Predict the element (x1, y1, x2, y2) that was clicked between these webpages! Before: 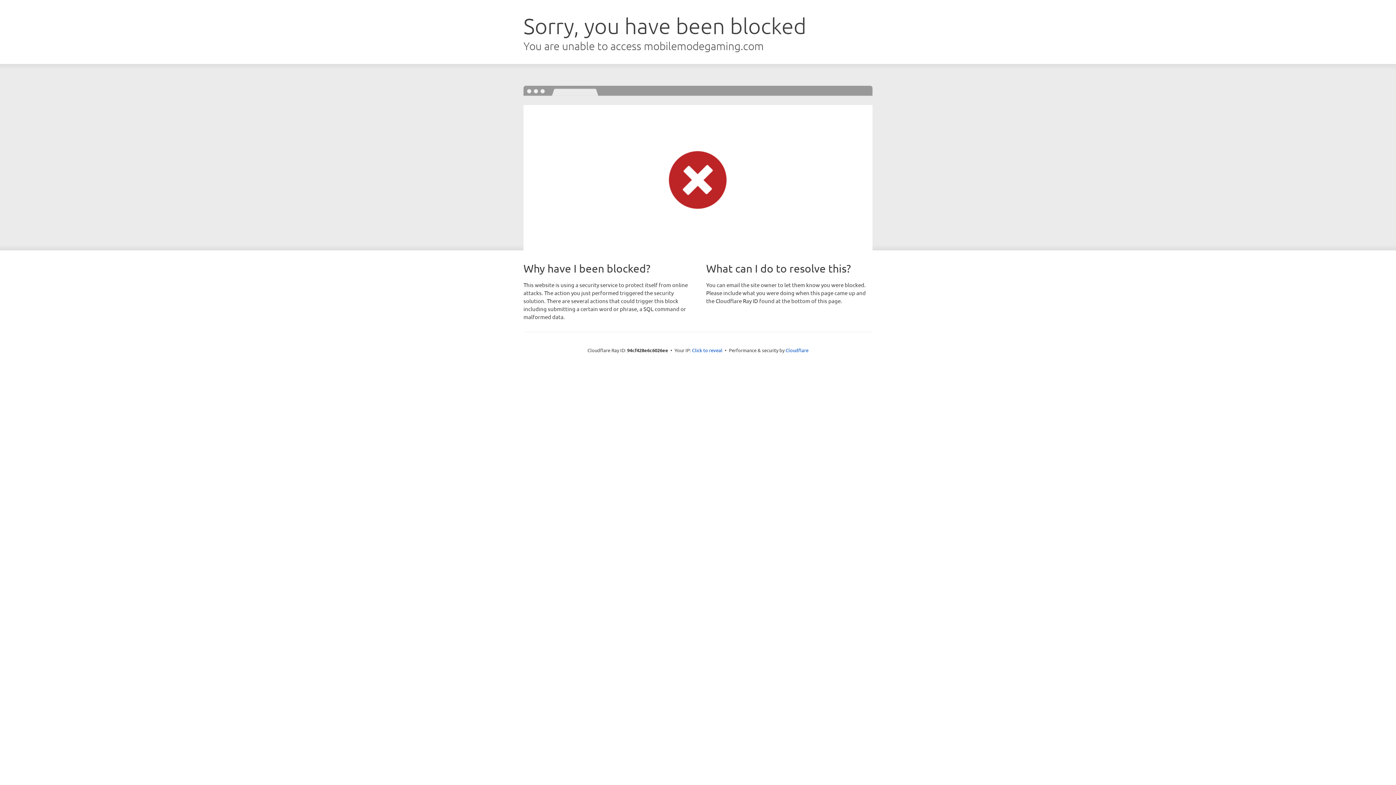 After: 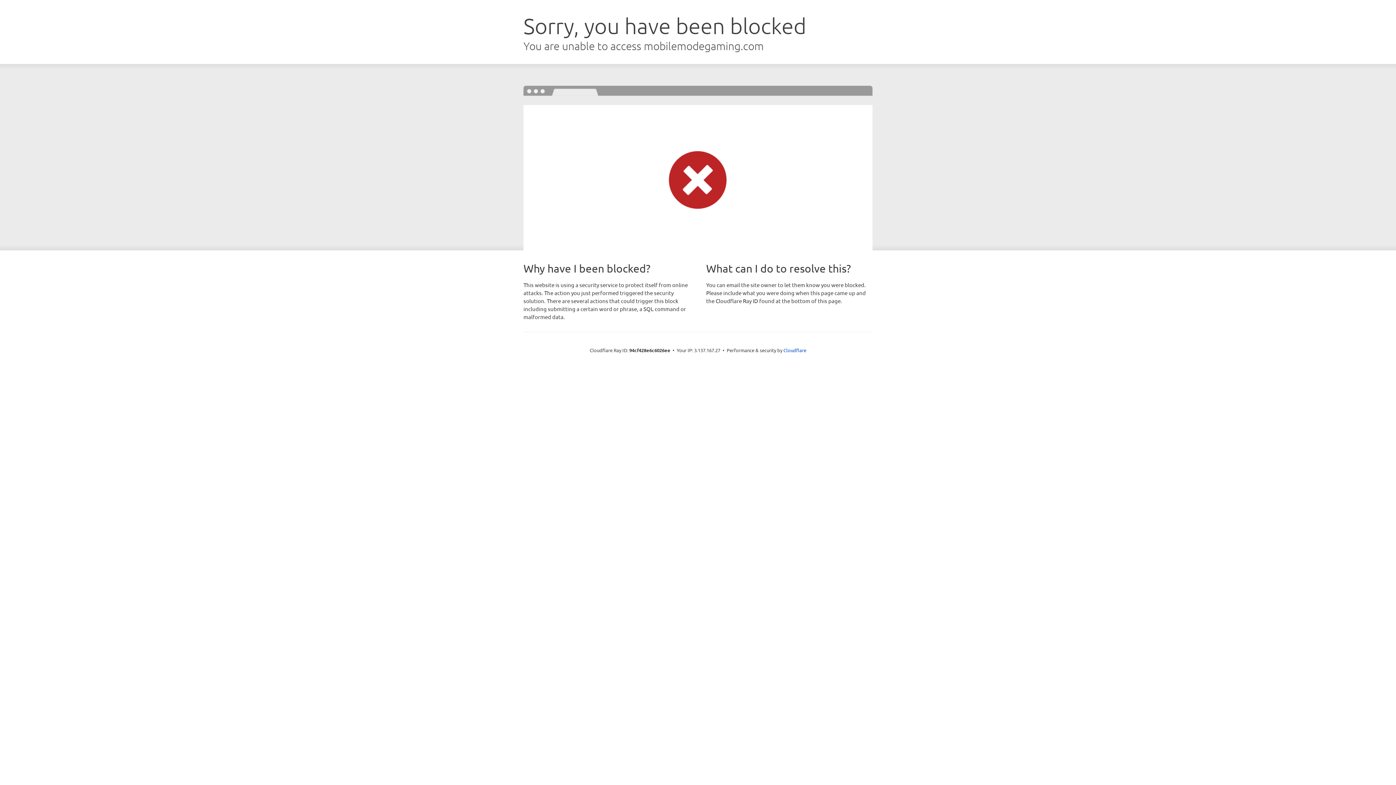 Action: bbox: (692, 346, 722, 353) label: Click to reveal